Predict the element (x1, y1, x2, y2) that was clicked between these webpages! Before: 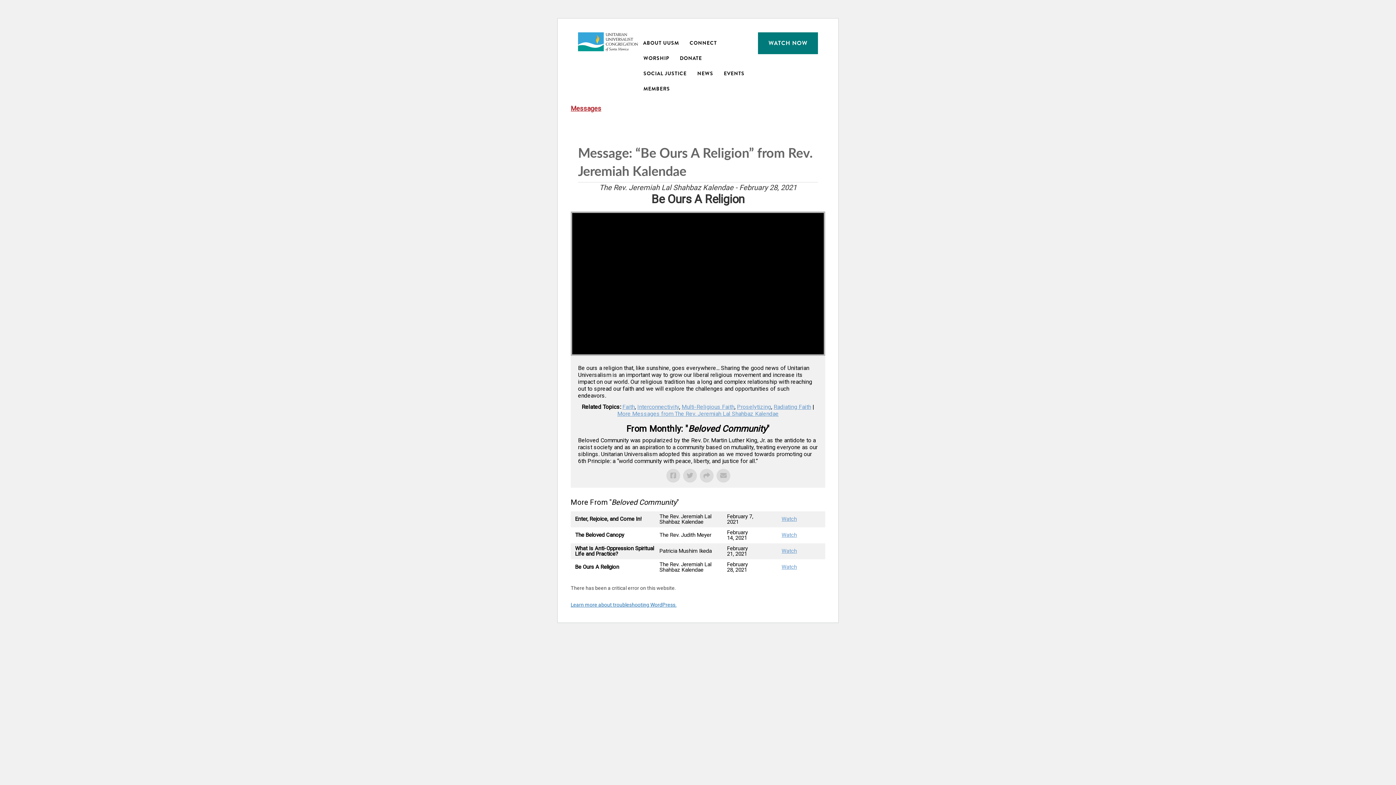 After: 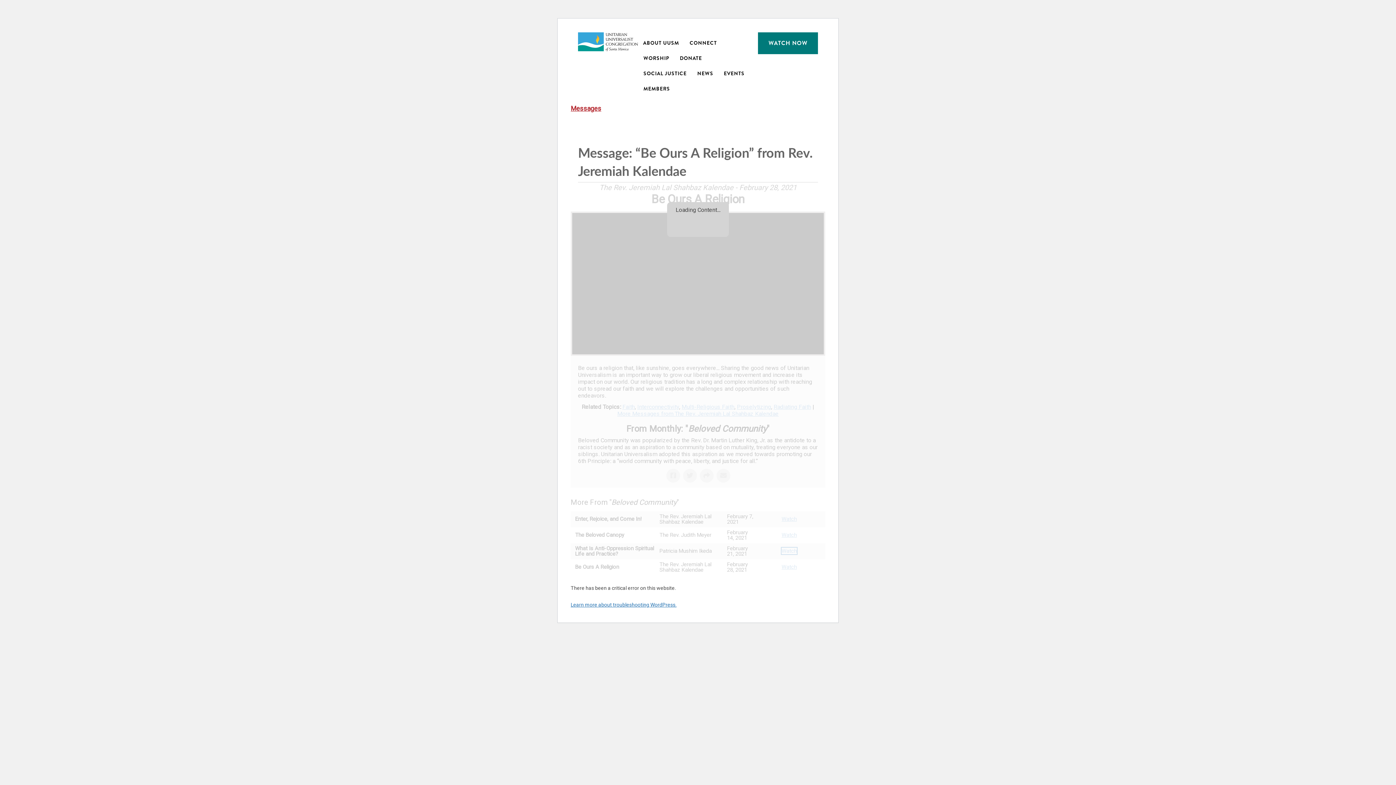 Action: label: Watch bbox: (781, 548, 797, 554)